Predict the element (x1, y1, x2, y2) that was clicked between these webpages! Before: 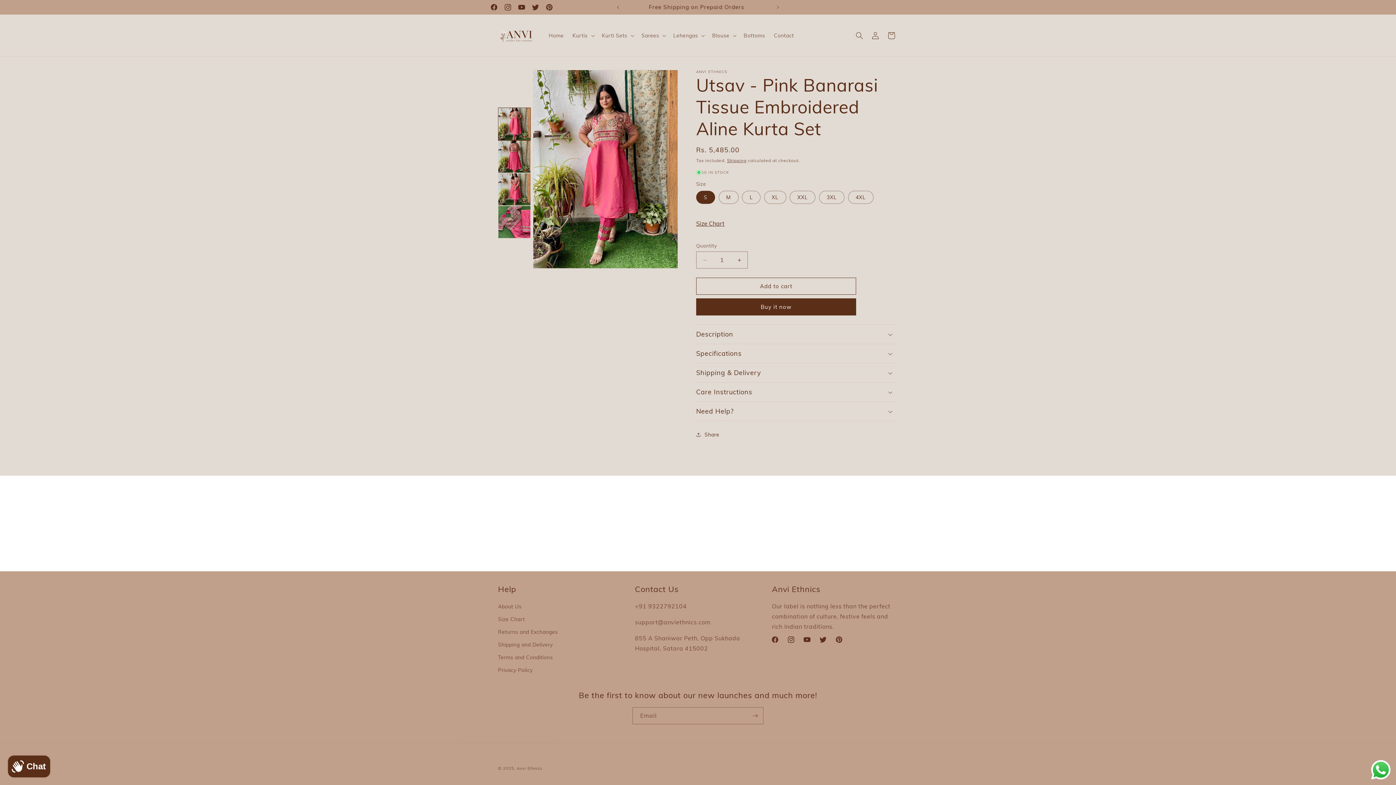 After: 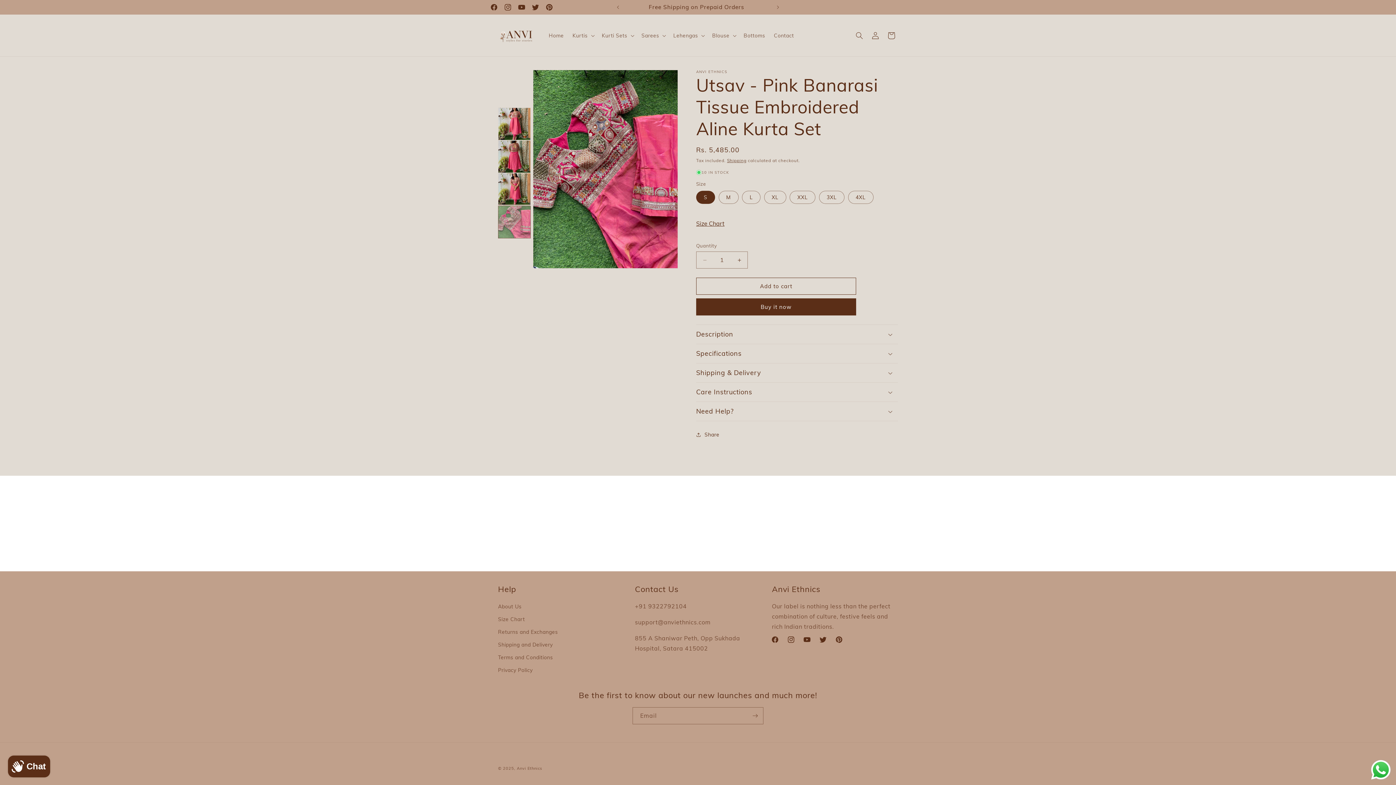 Action: label: Load image 4 in gallery view bbox: (498, 205, 530, 238)